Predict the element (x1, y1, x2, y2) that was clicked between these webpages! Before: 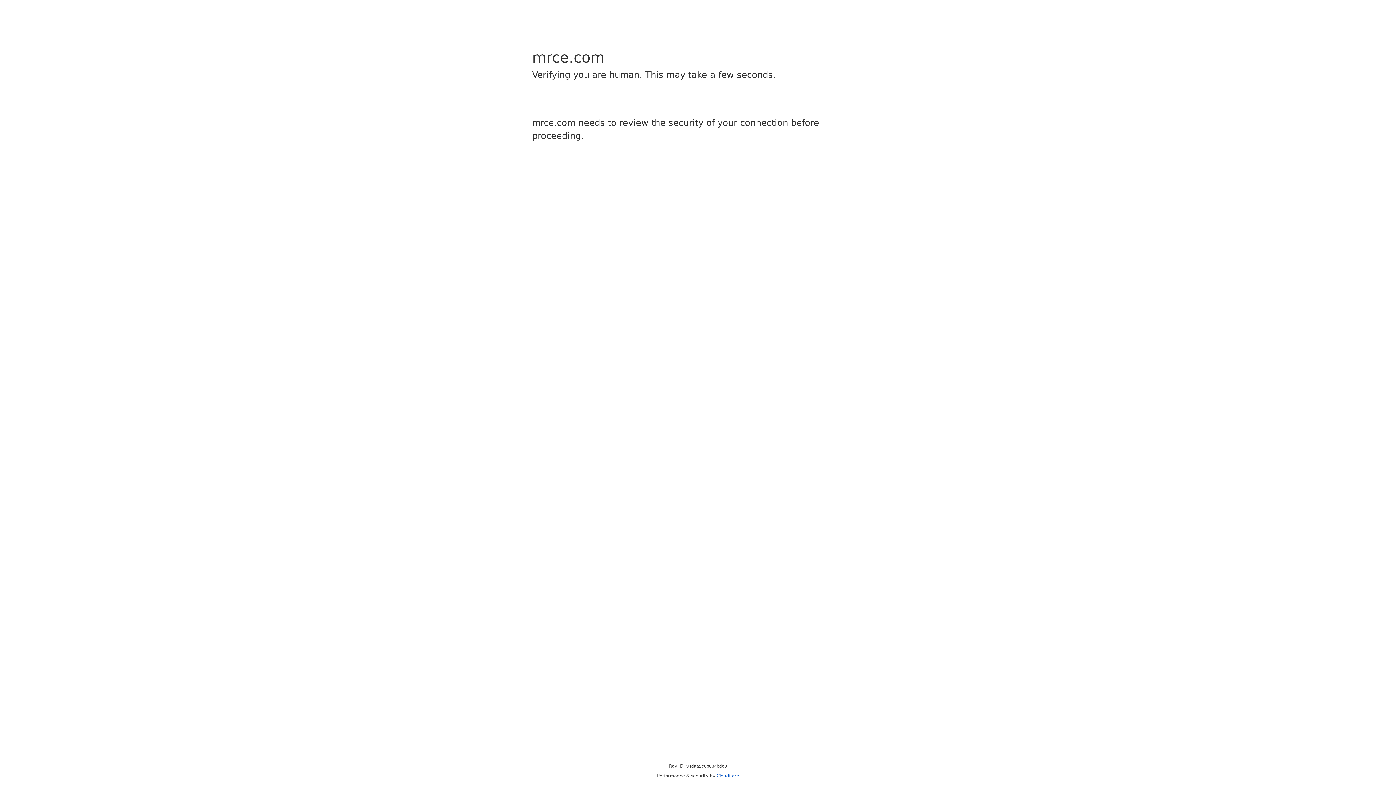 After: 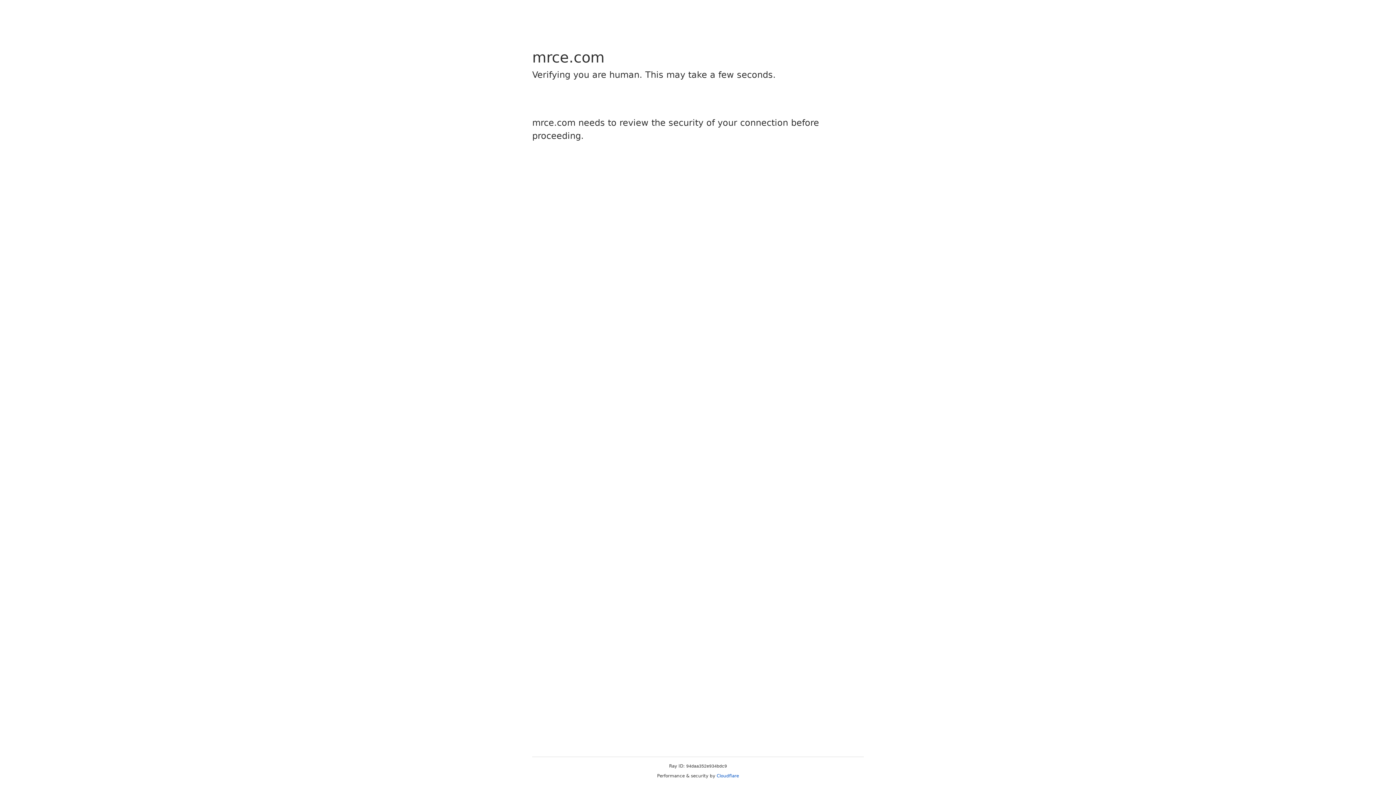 Action: bbox: (716, 773, 739, 778) label: Cloudflare